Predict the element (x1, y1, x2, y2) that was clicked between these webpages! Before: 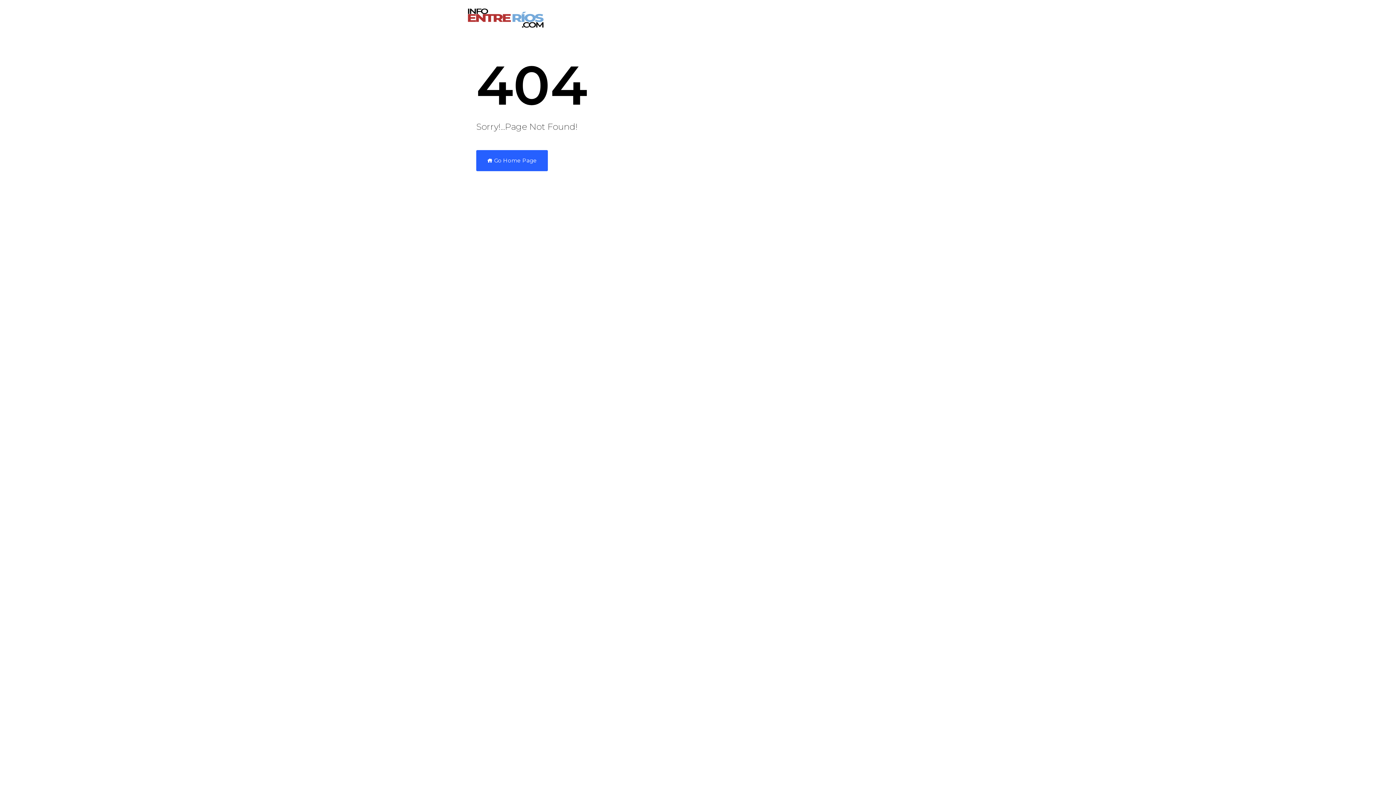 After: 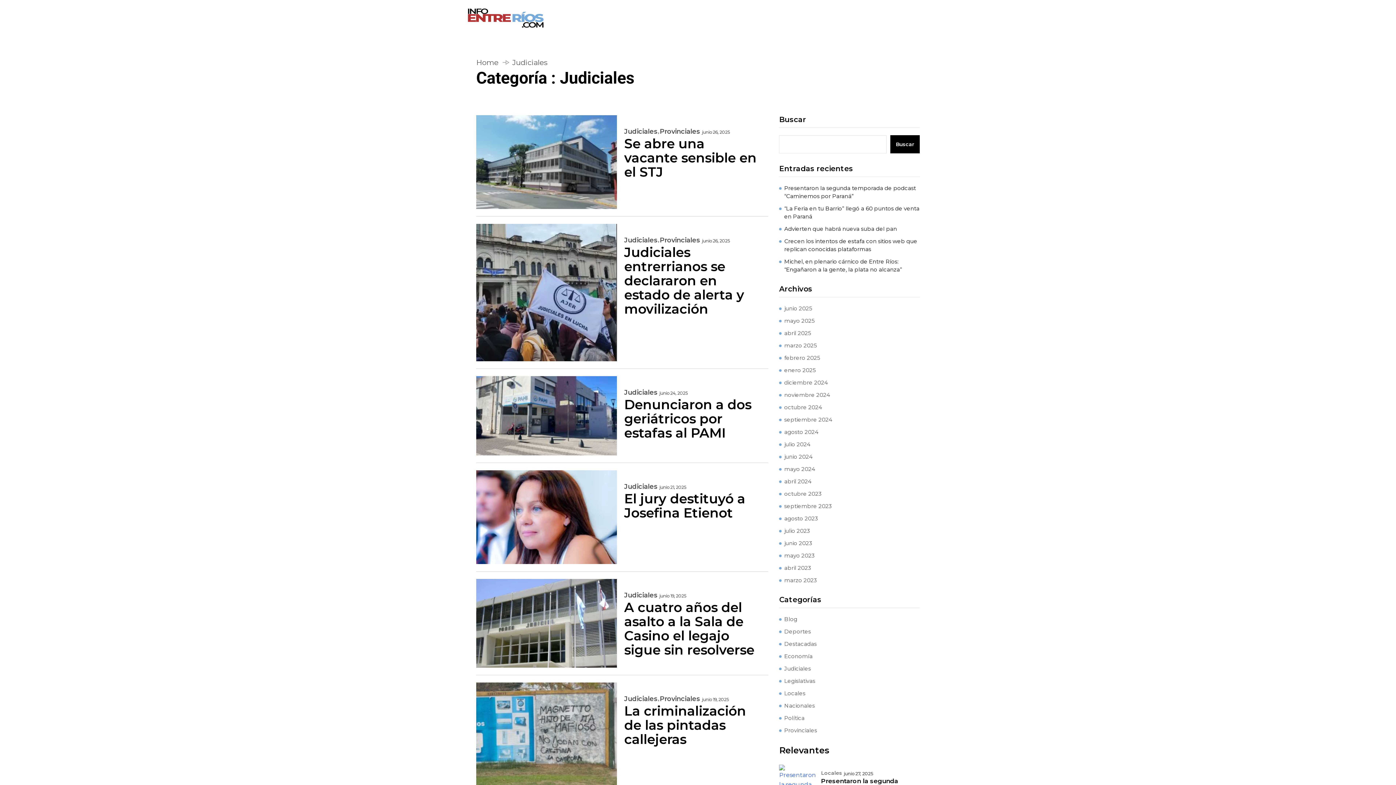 Action: label: JUDICIALES bbox: (878, 7, 929, 29)